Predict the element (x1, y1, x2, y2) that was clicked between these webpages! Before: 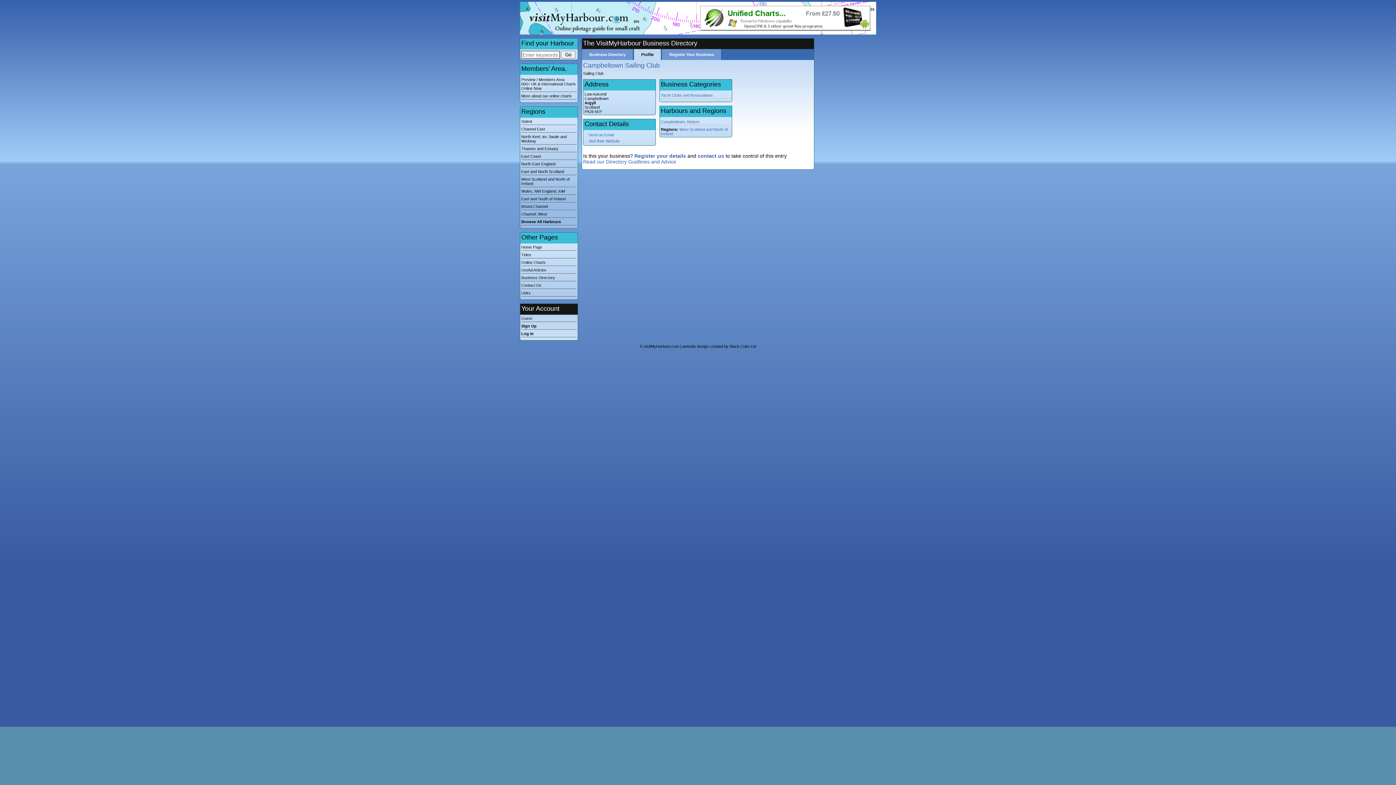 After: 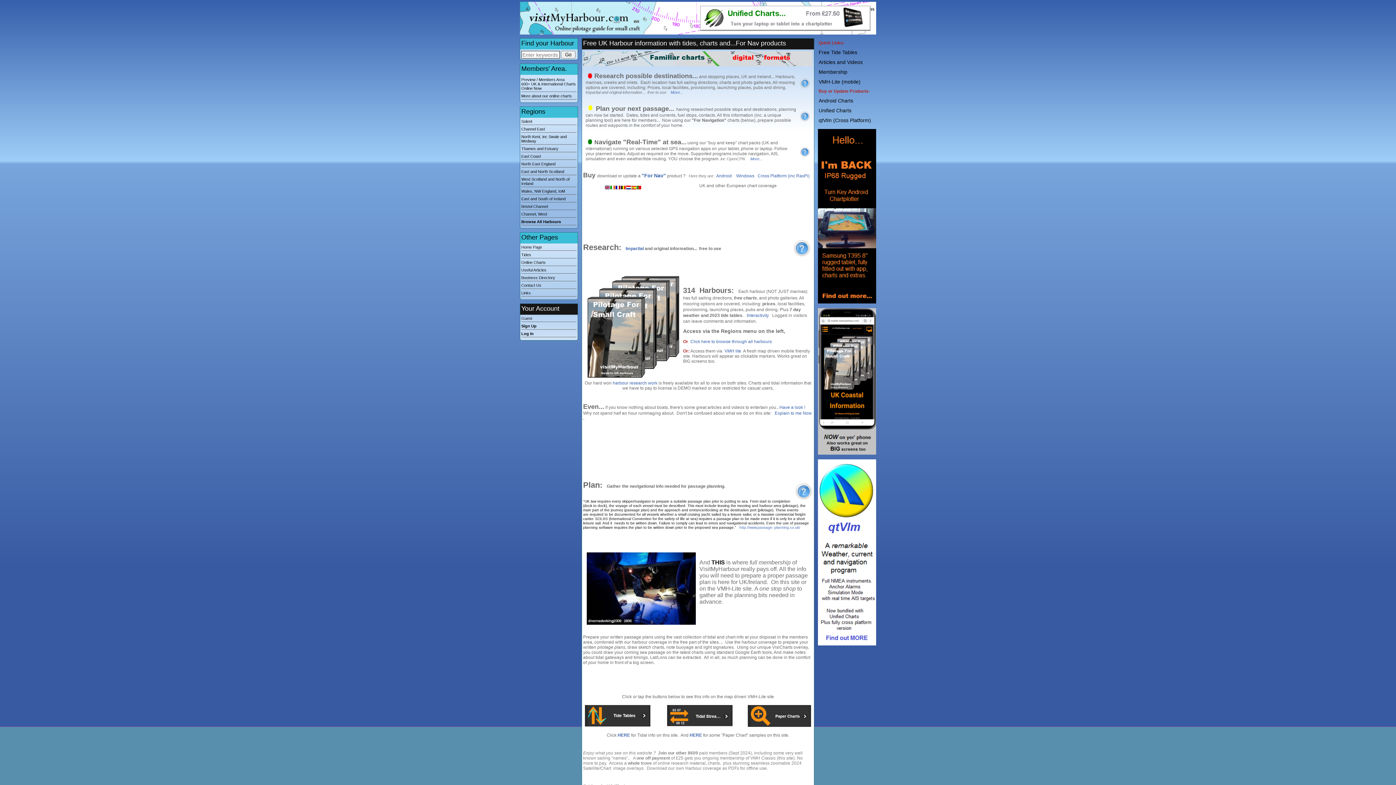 Action: bbox: (583, 158, 676, 164) label: Read our Directory Guidlines and Advice